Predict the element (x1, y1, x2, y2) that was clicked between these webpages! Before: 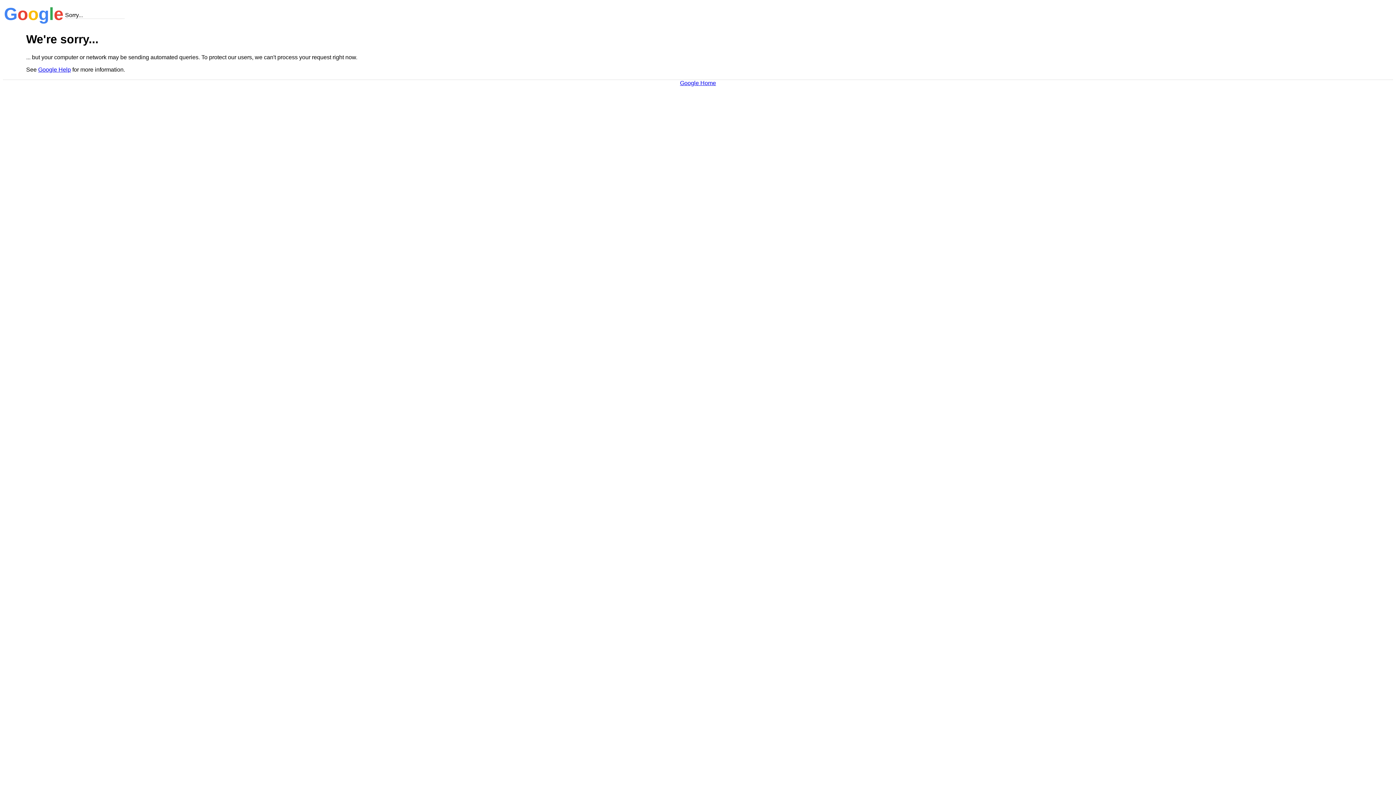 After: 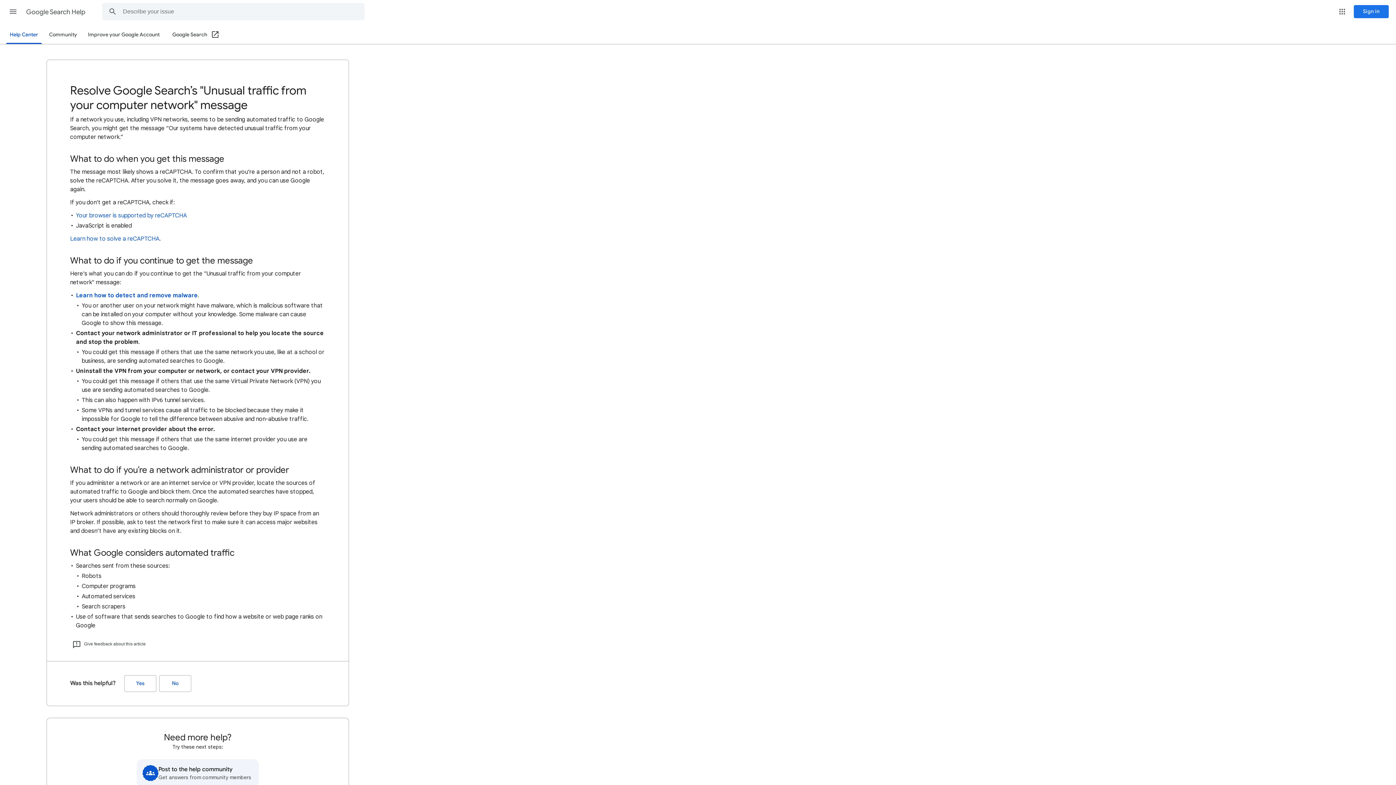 Action: bbox: (38, 66, 70, 72) label: Google Help